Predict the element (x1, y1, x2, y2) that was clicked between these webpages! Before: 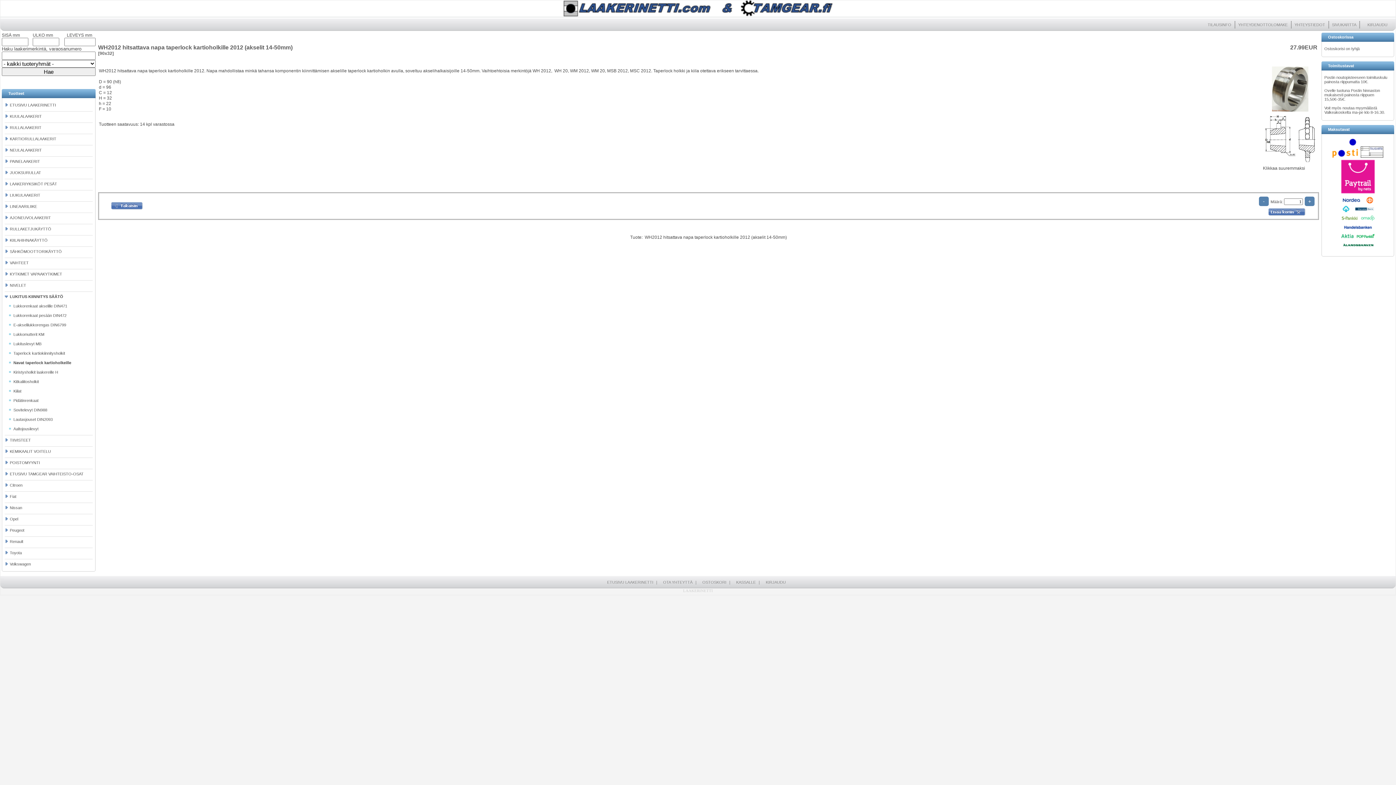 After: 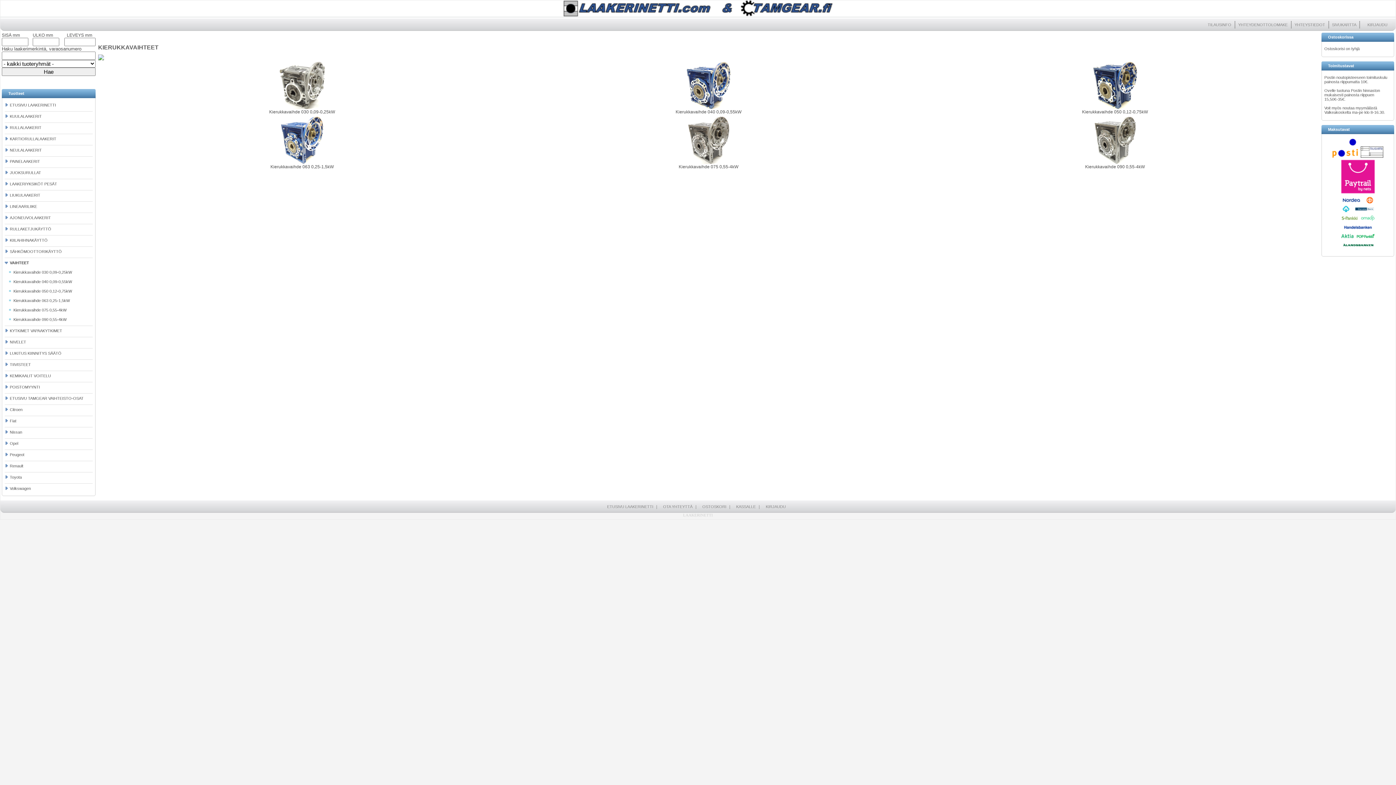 Action: bbox: (4, 258, 92, 268) label: VAIHTEET